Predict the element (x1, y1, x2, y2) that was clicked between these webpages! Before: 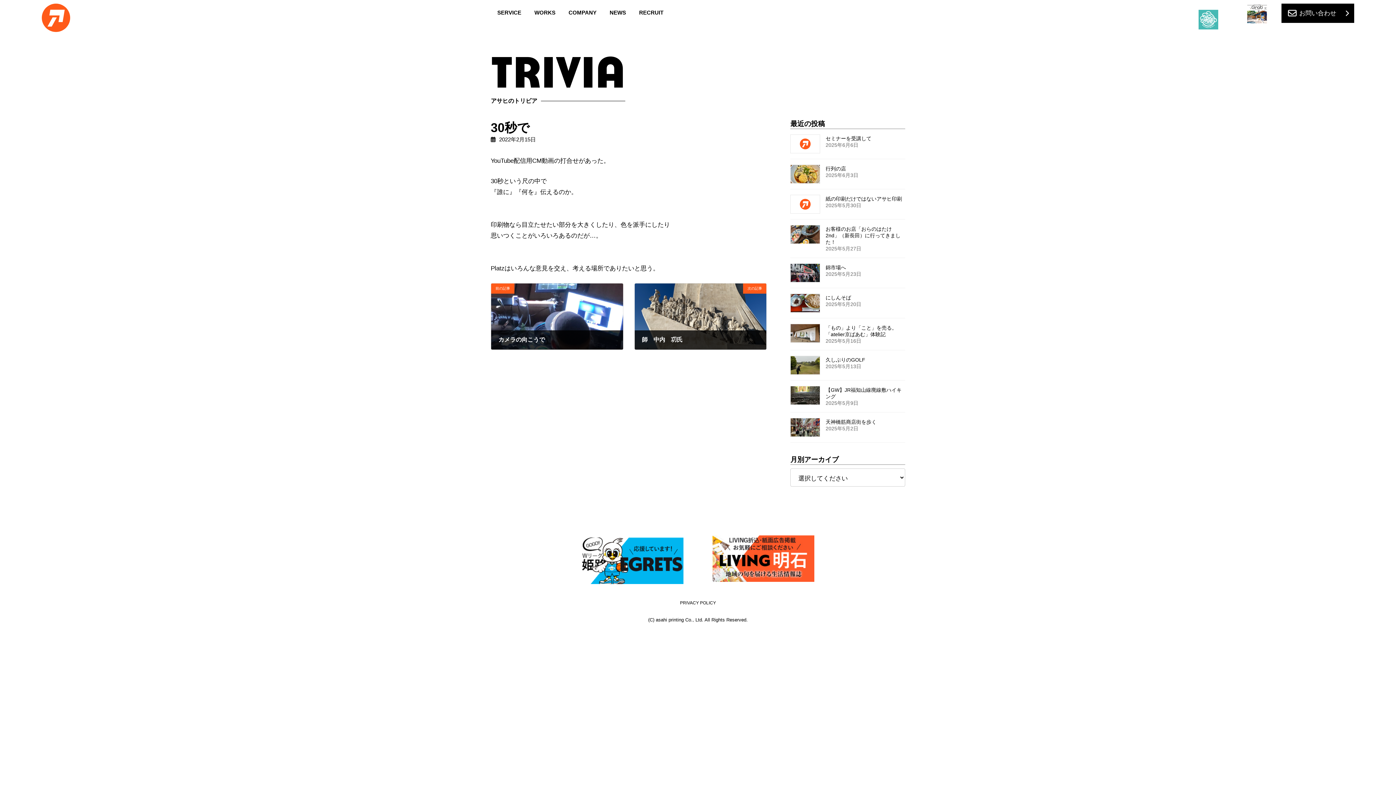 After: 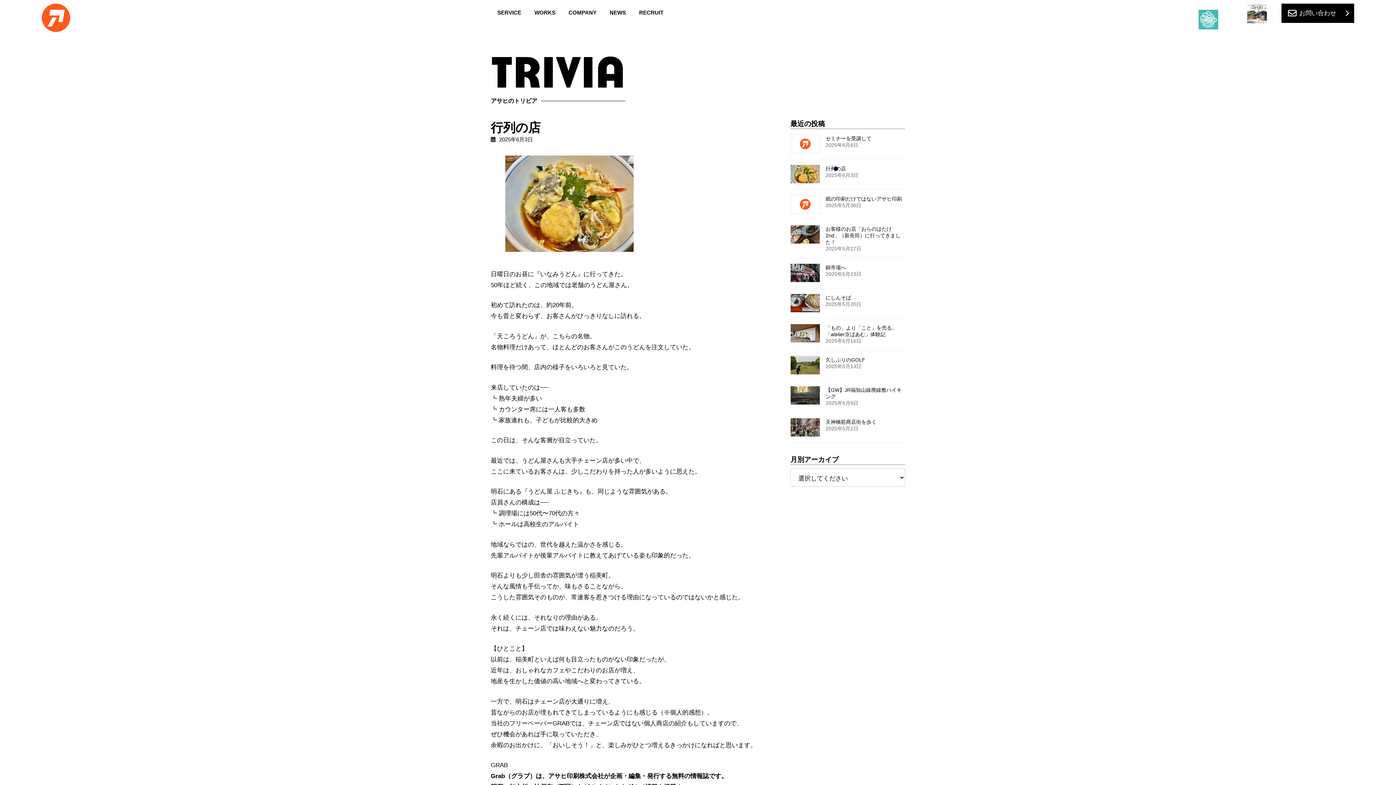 Action: bbox: (825, 165, 846, 171) label: 行列の店